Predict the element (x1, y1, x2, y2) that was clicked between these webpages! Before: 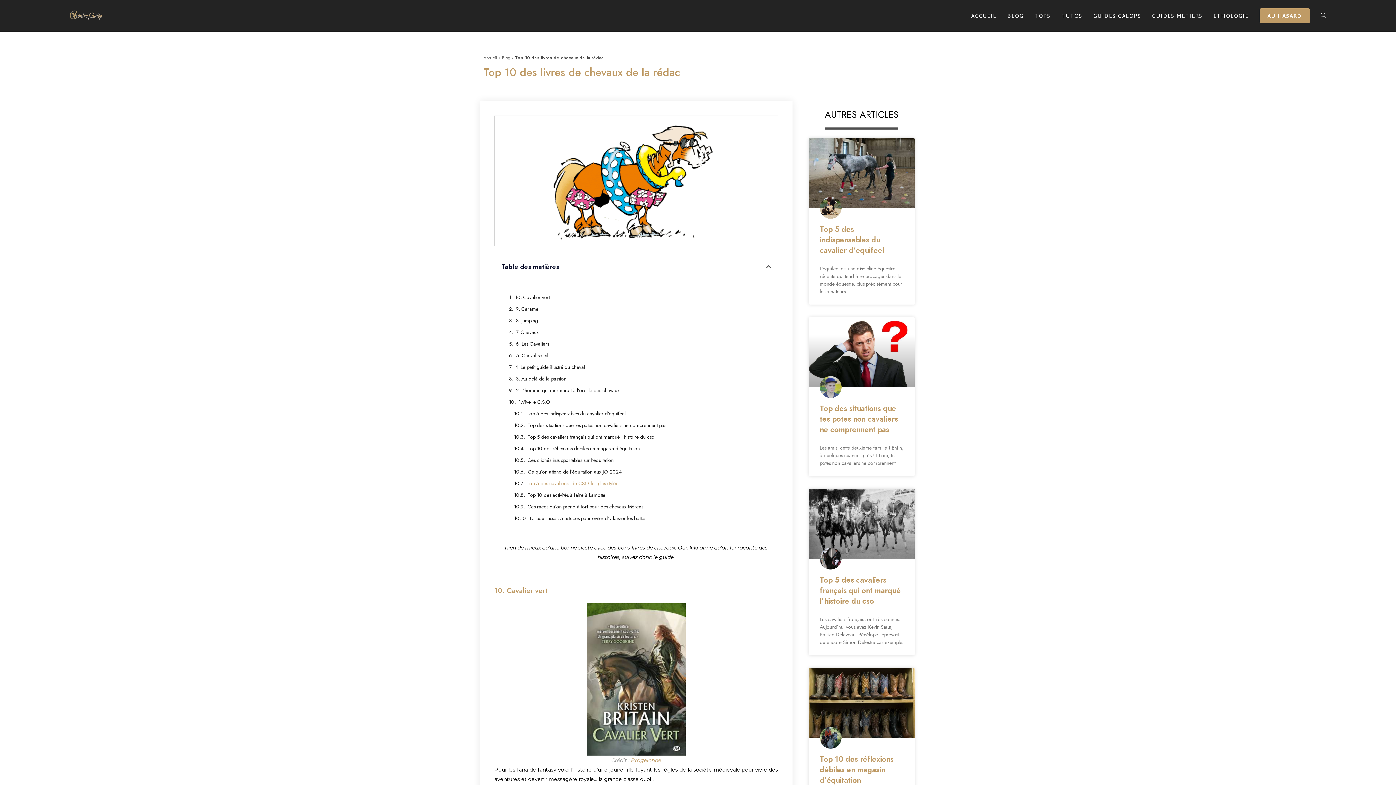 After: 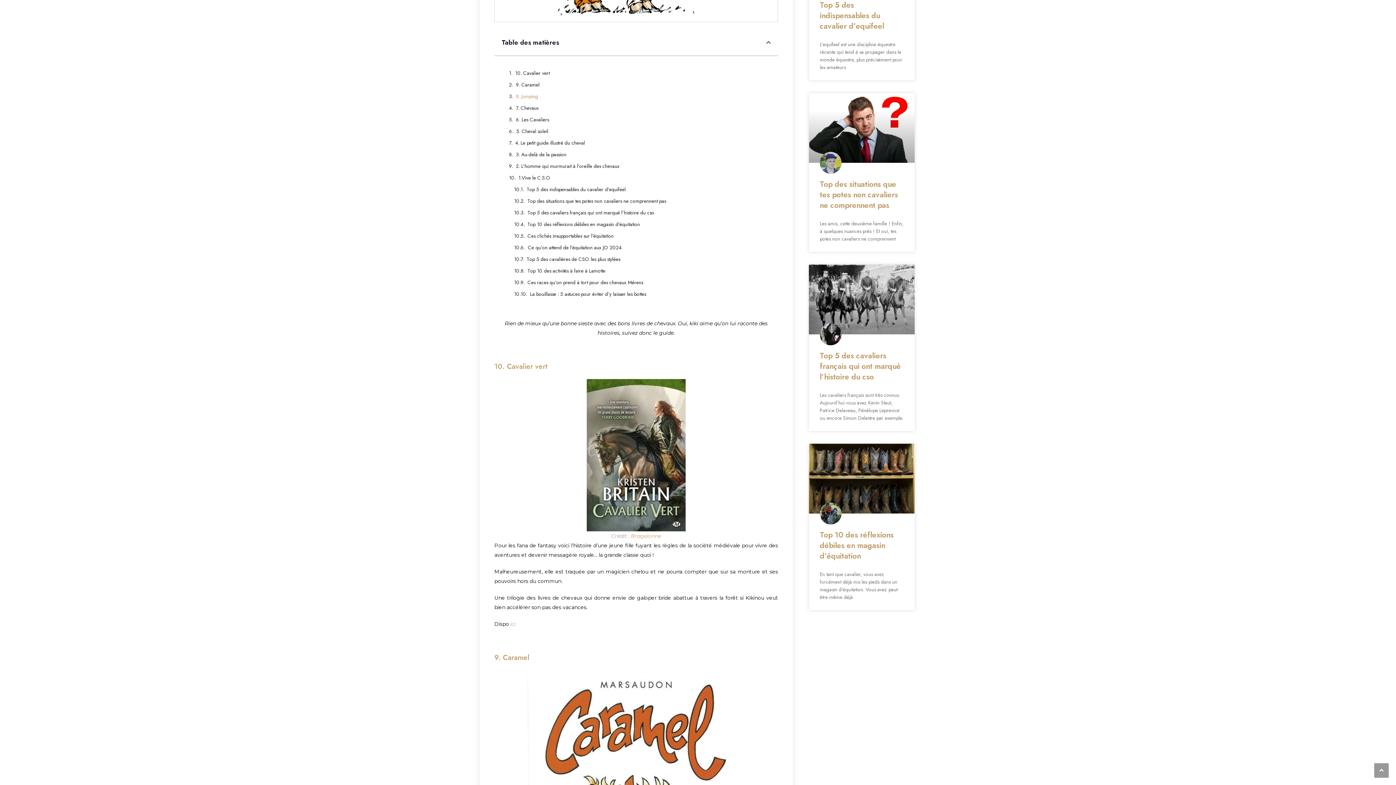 Action: label: Top 5 des indispensables du cavalier d’equifeel bbox: (526, 409, 625, 418)